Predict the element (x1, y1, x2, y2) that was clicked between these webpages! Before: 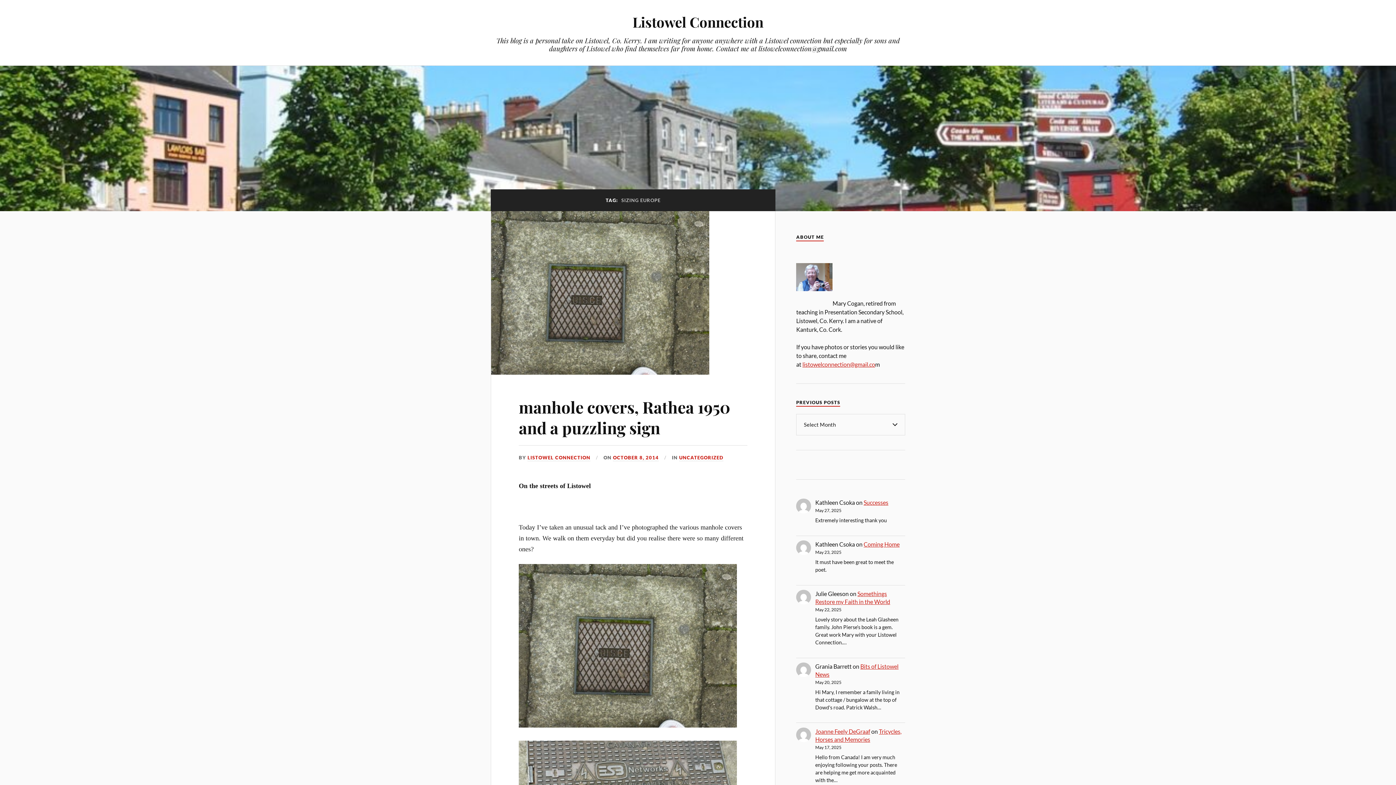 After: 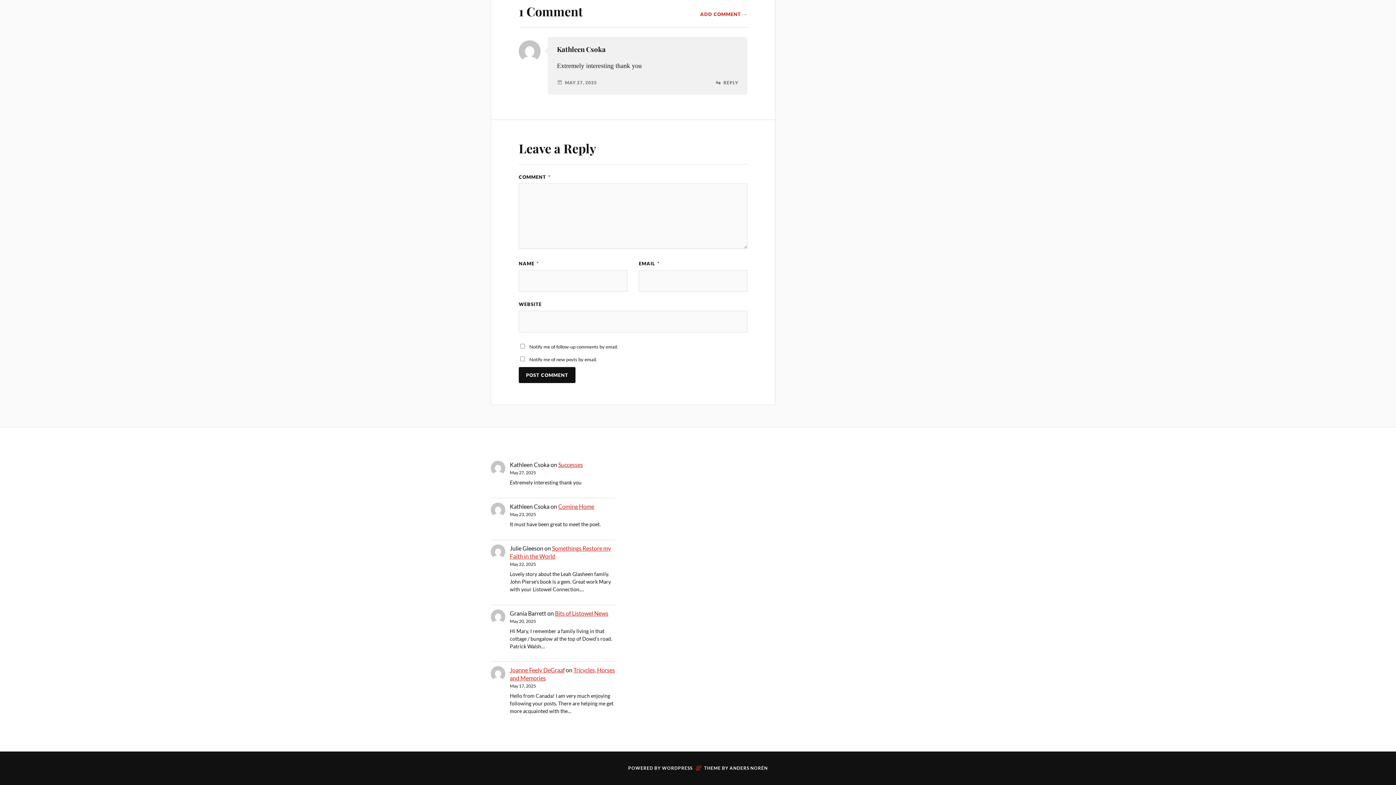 Action: label: Successes bbox: (863, 499, 888, 506)